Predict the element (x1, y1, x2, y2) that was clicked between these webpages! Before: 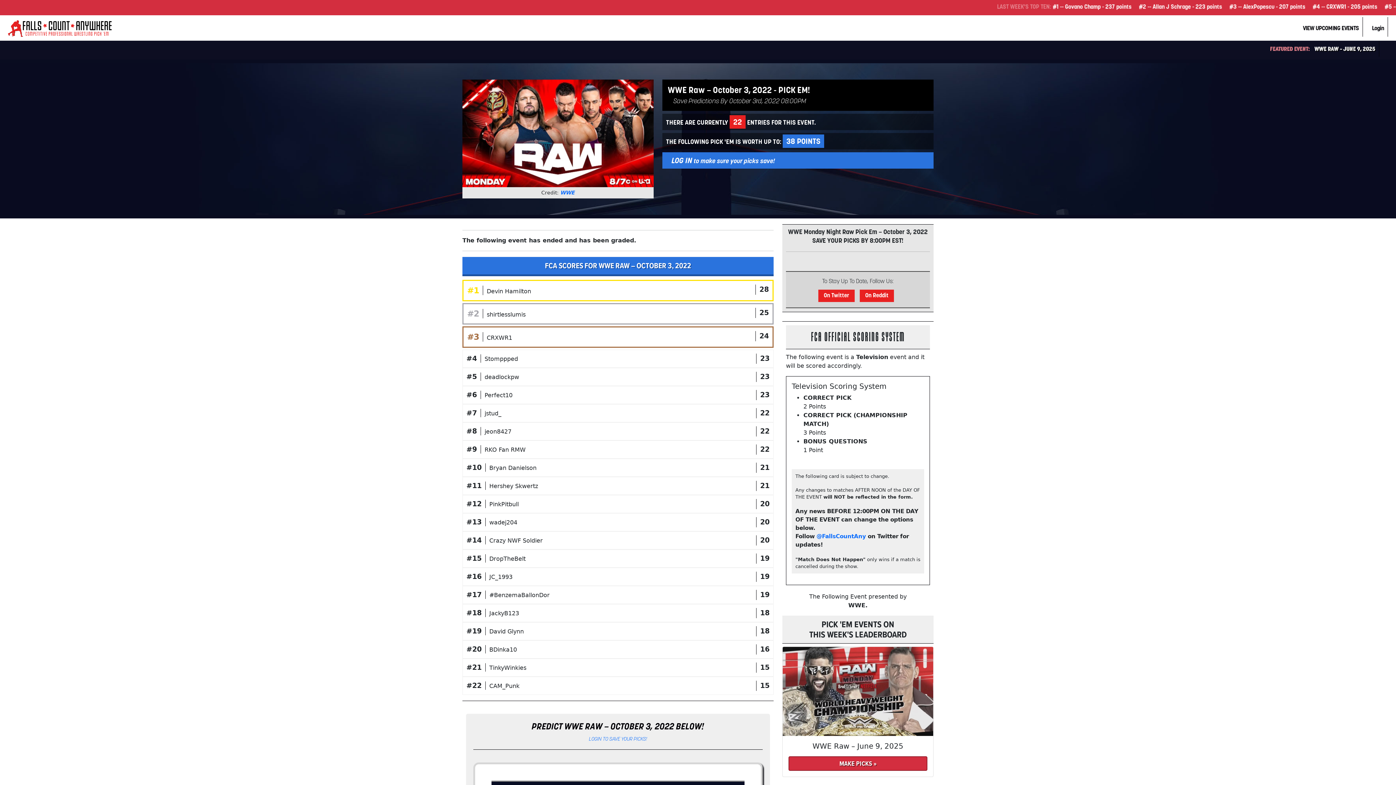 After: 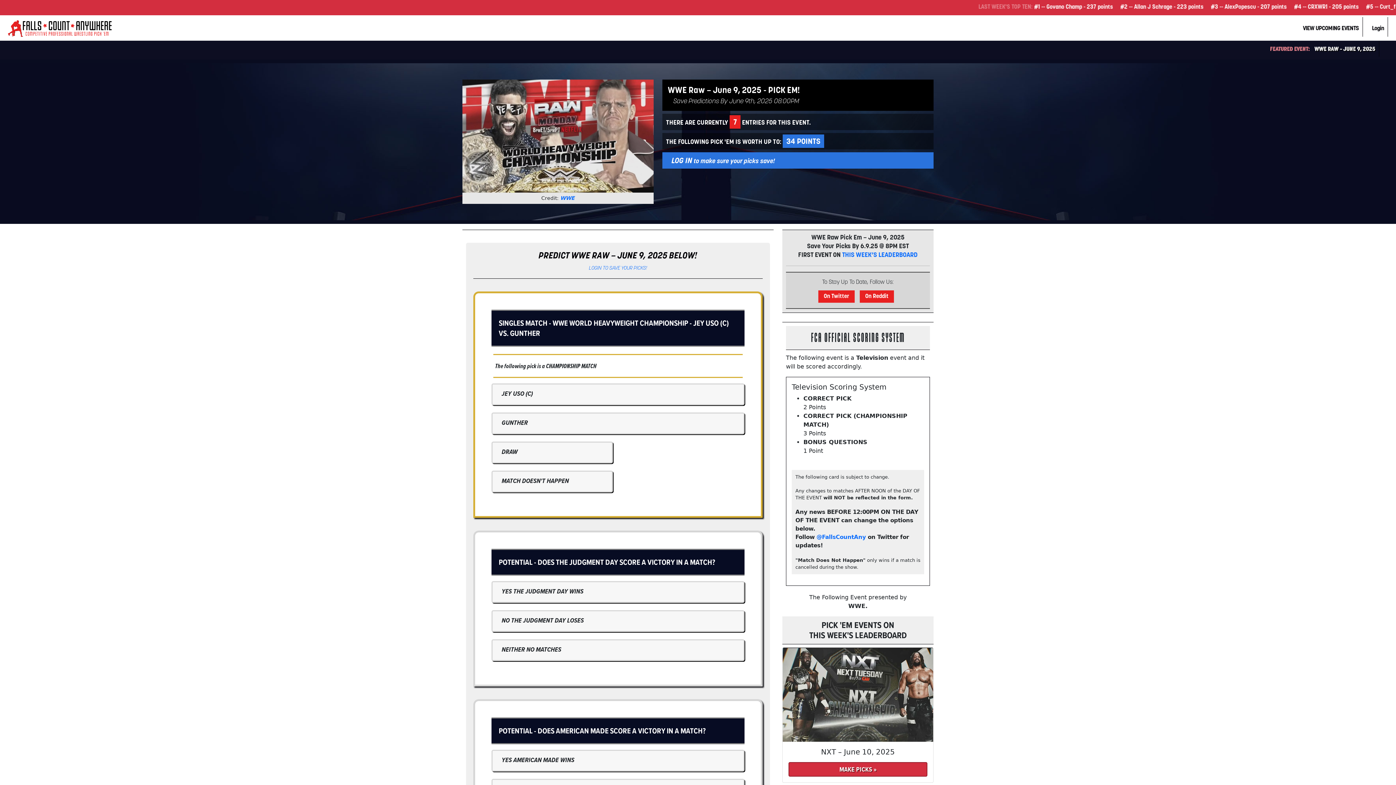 Action: label: MAKE PICKS » bbox: (788, 756, 927, 771)